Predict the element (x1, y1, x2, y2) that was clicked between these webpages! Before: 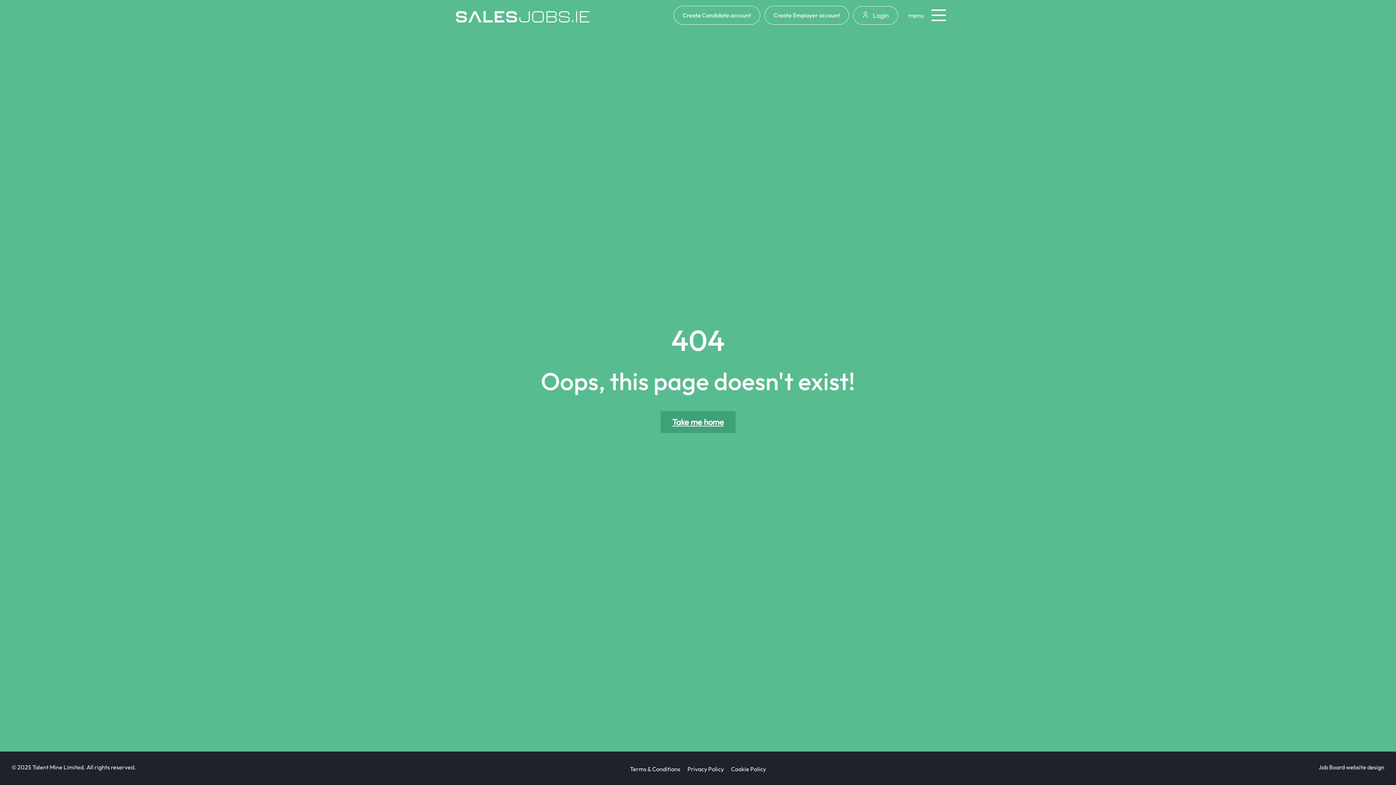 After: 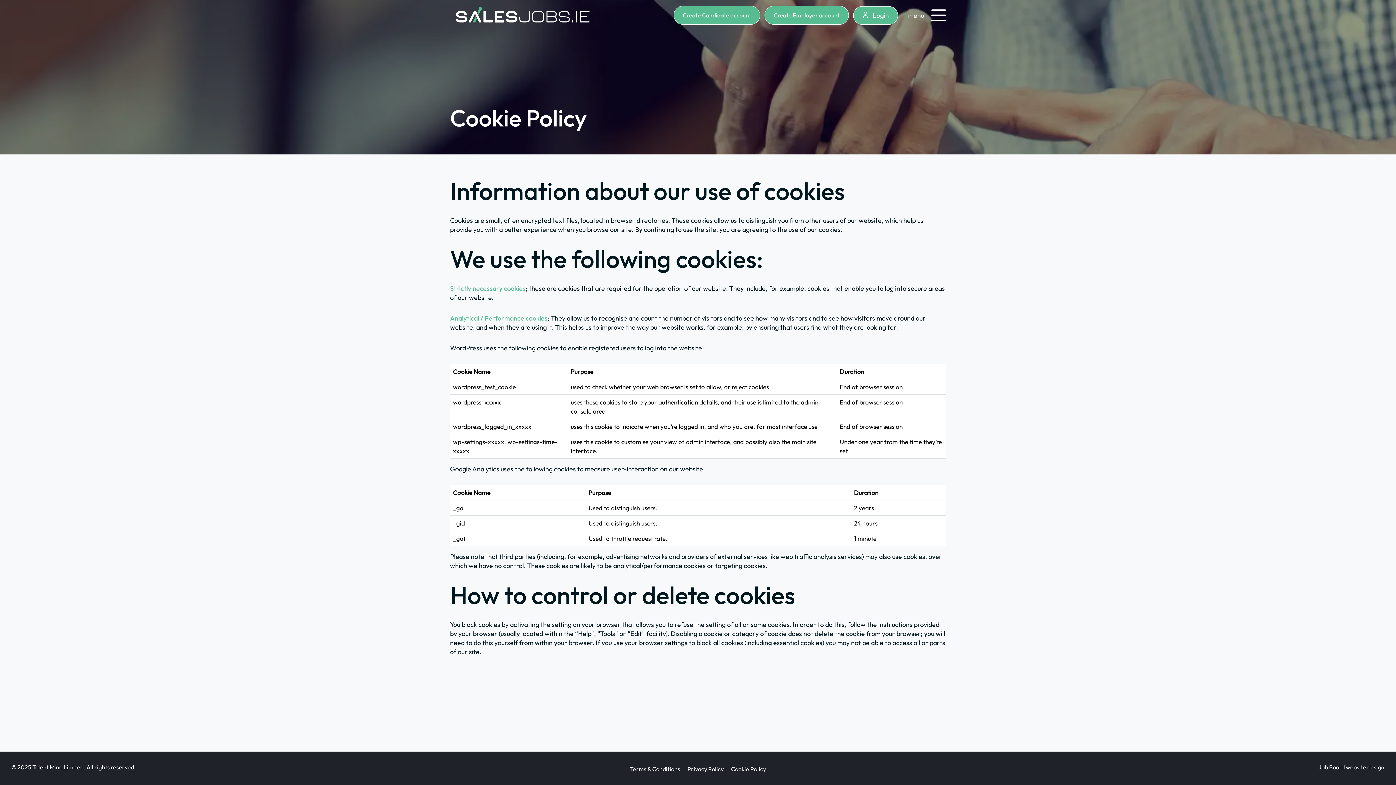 Action: label: Cookie Policy bbox: (731, 765, 766, 773)